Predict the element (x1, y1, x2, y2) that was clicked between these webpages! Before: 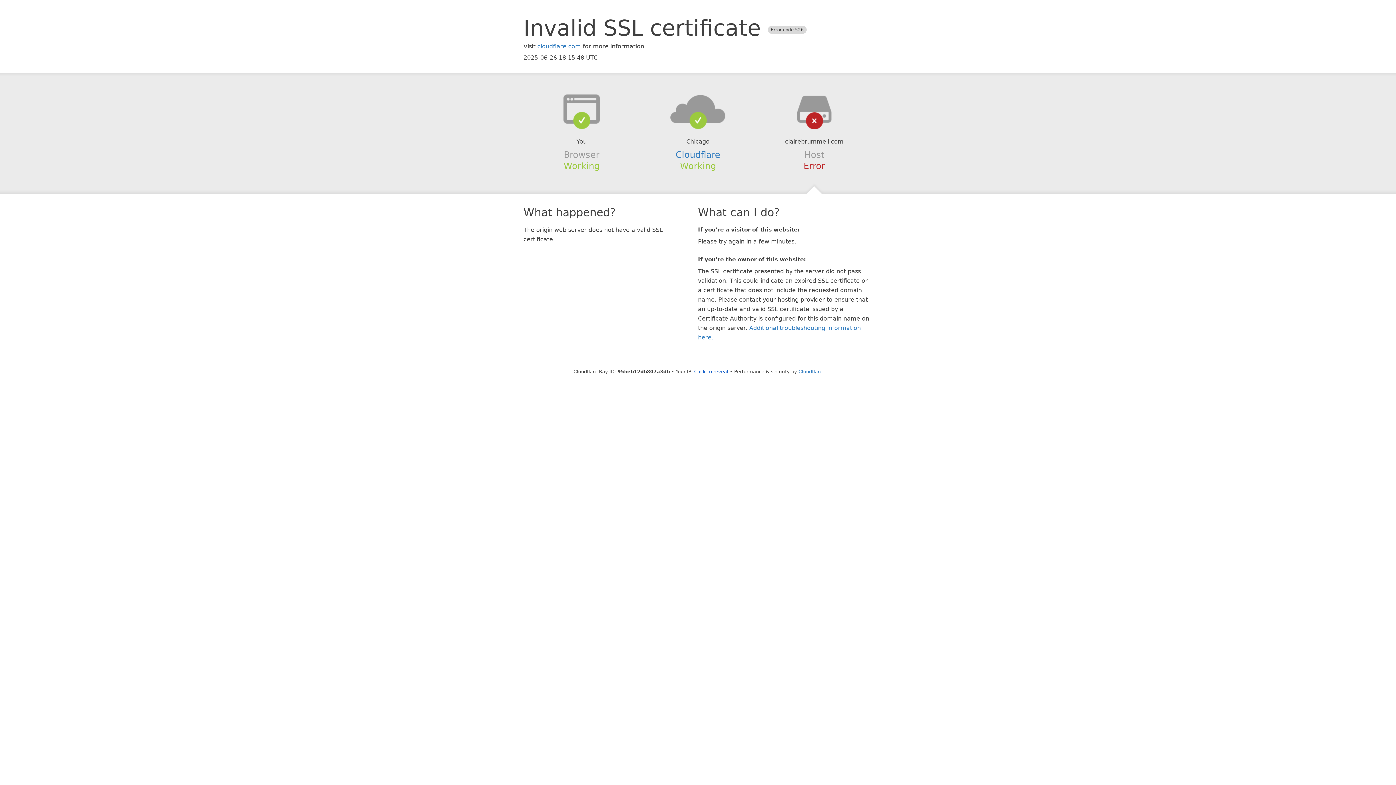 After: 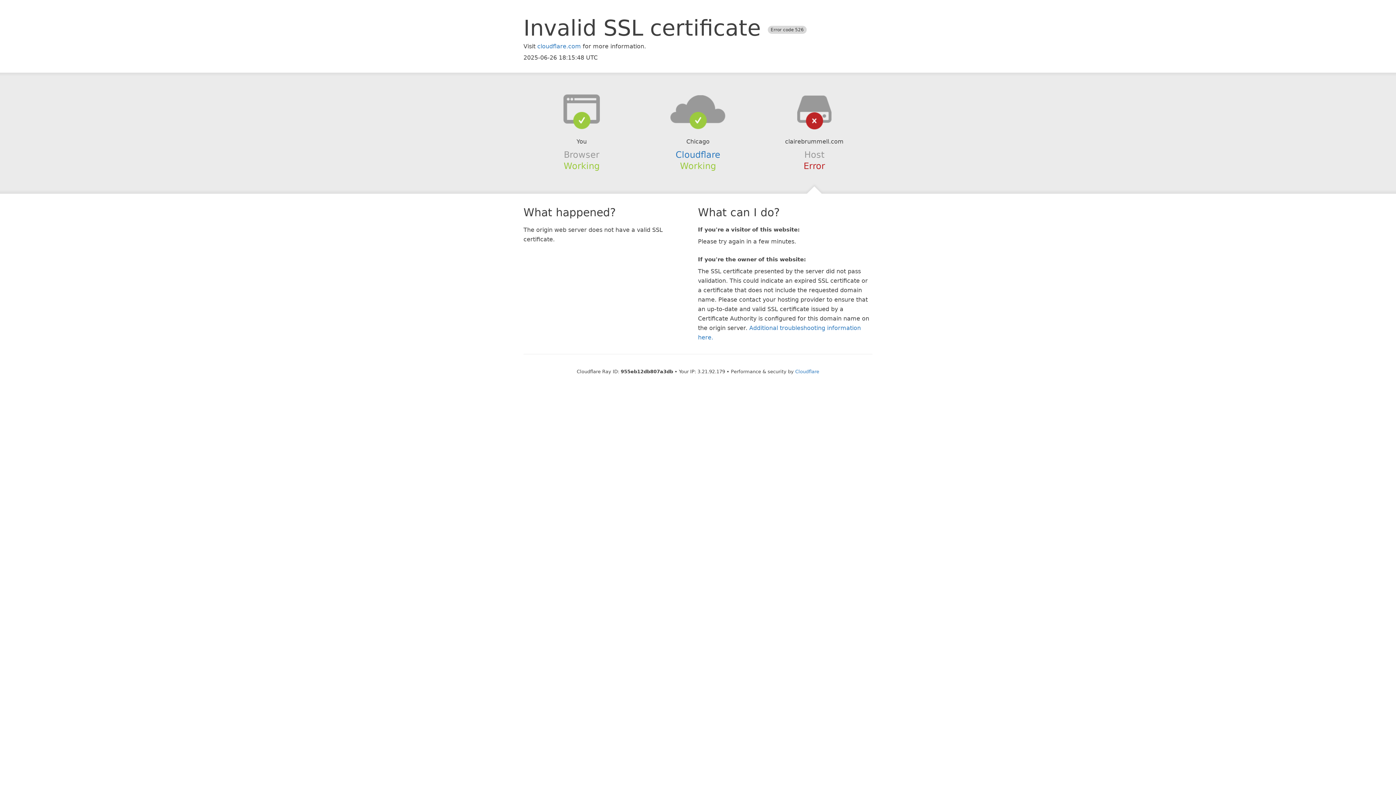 Action: label: Click to reveal bbox: (694, 368, 728, 374)